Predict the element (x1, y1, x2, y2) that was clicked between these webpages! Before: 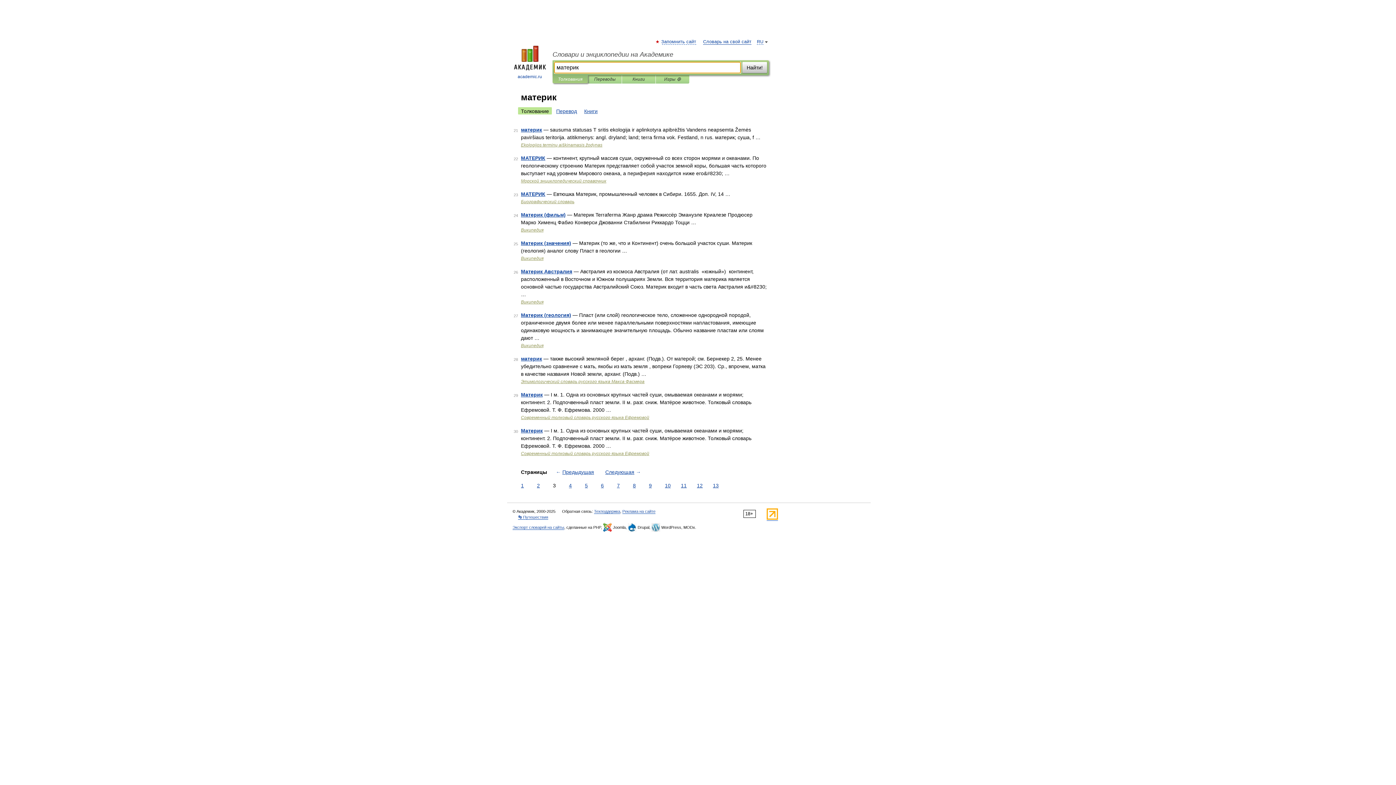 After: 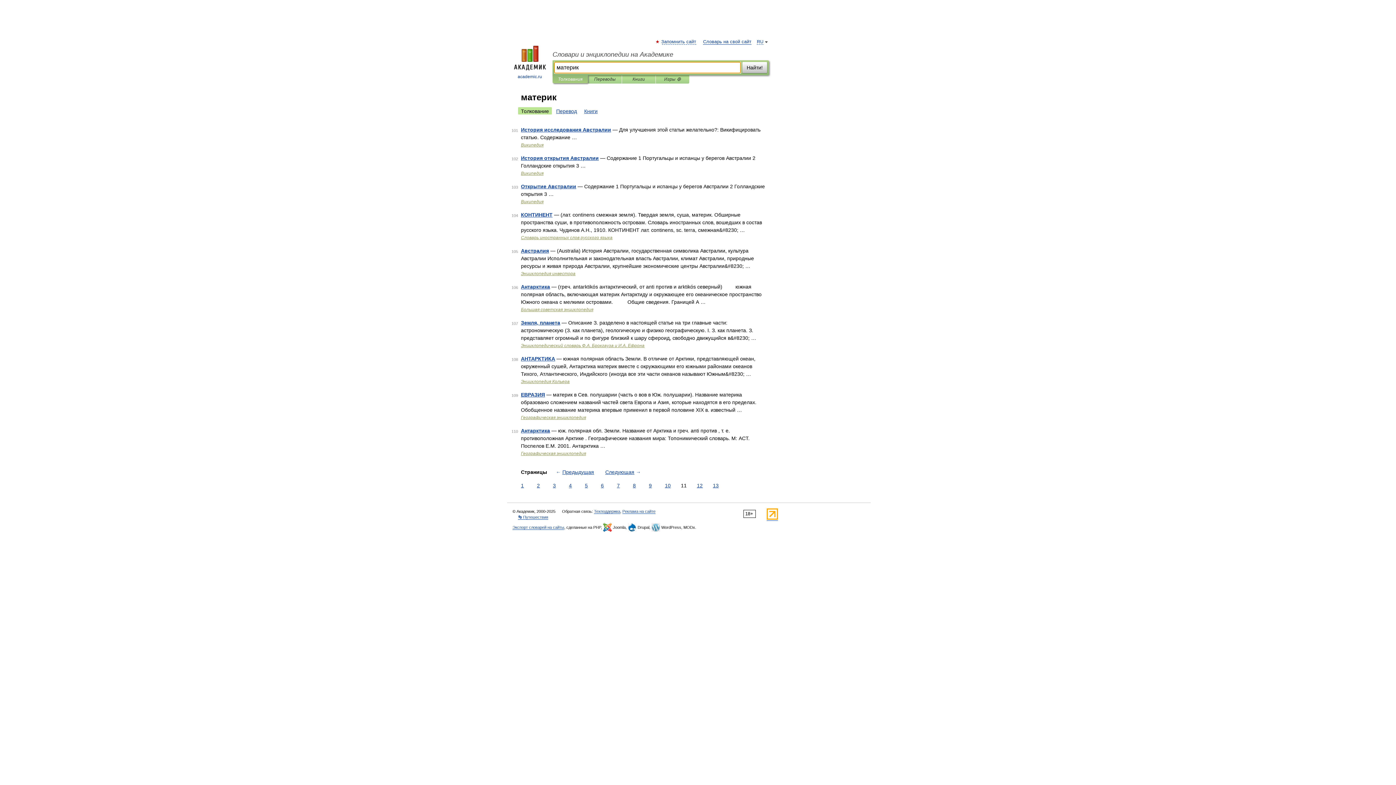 Action: bbox: (679, 482, 688, 489) label: 11